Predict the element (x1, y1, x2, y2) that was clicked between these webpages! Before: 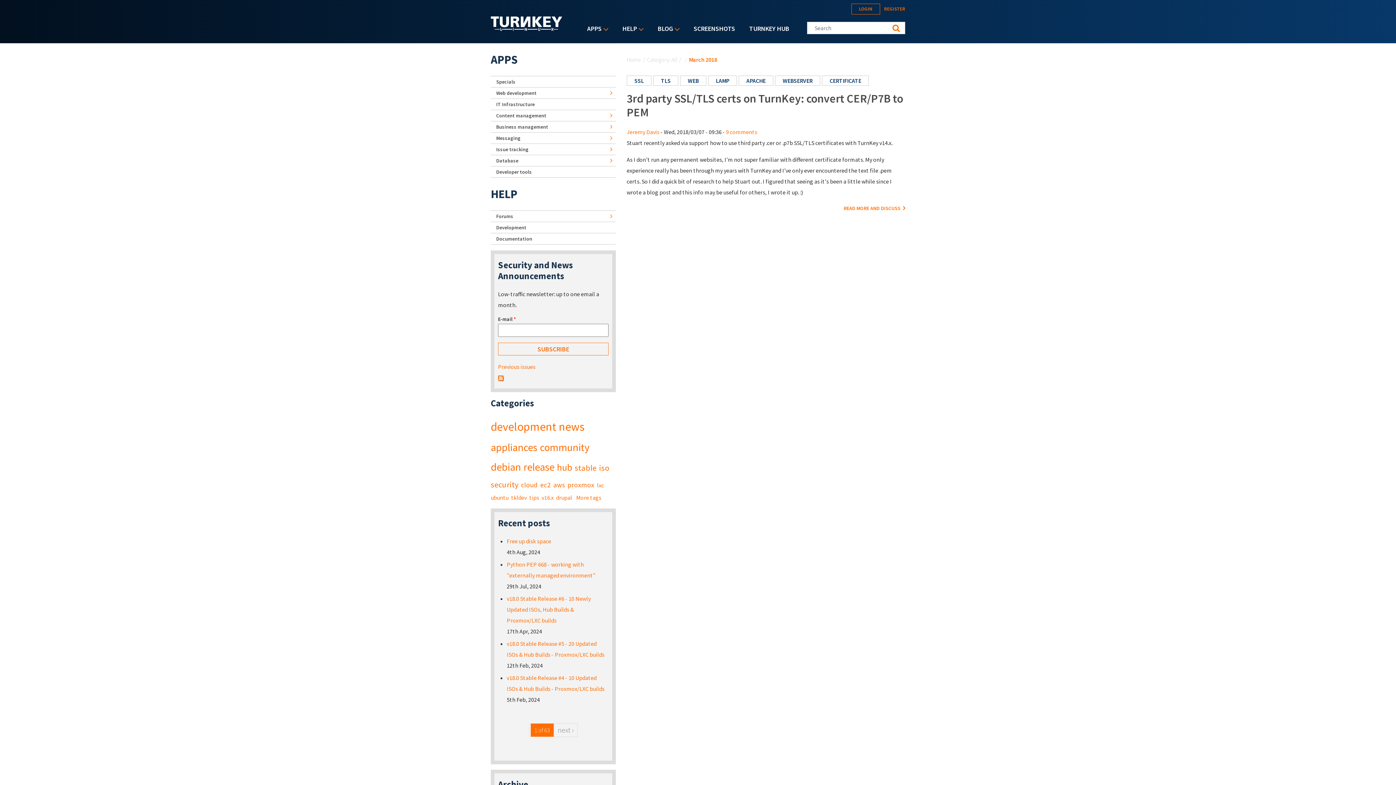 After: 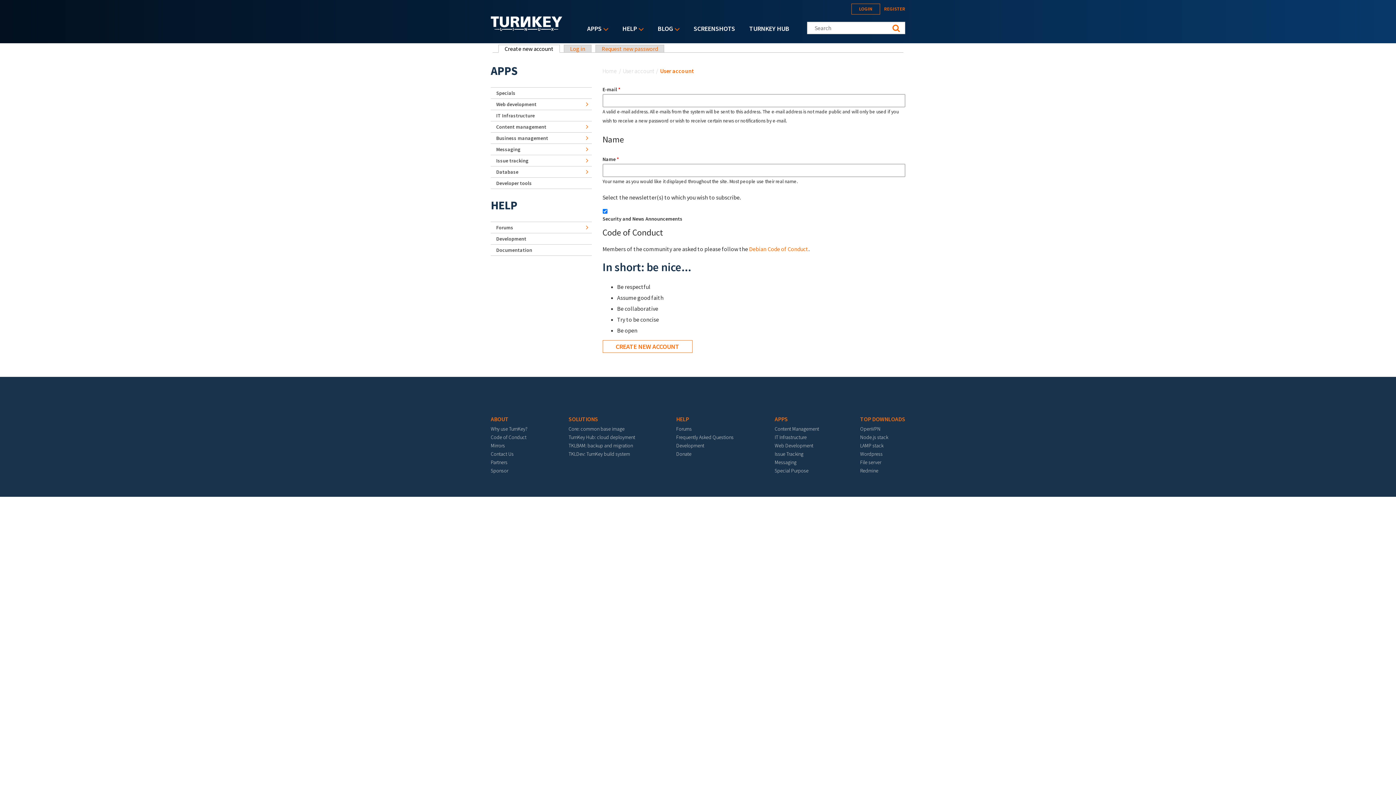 Action: bbox: (884, 4, 905, 13) label: REGISTER